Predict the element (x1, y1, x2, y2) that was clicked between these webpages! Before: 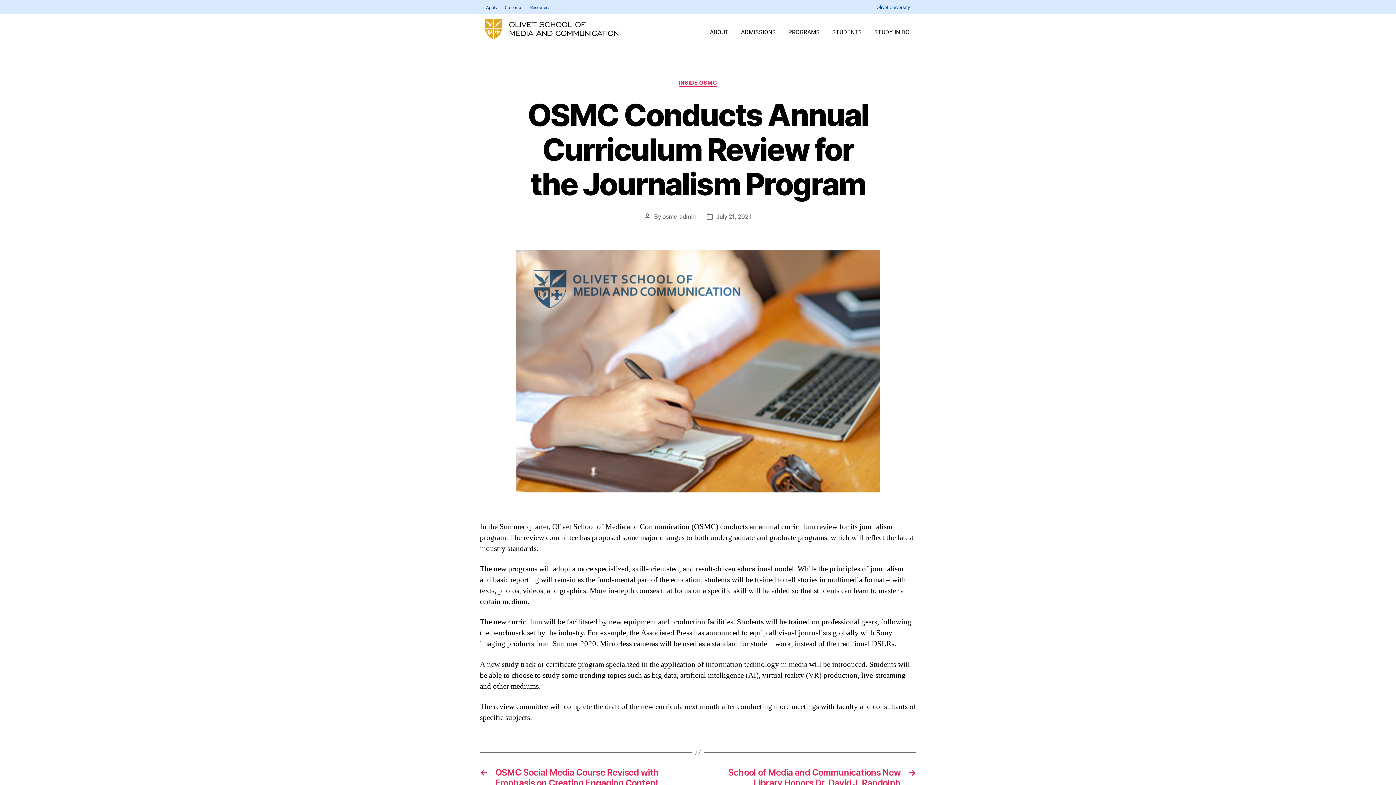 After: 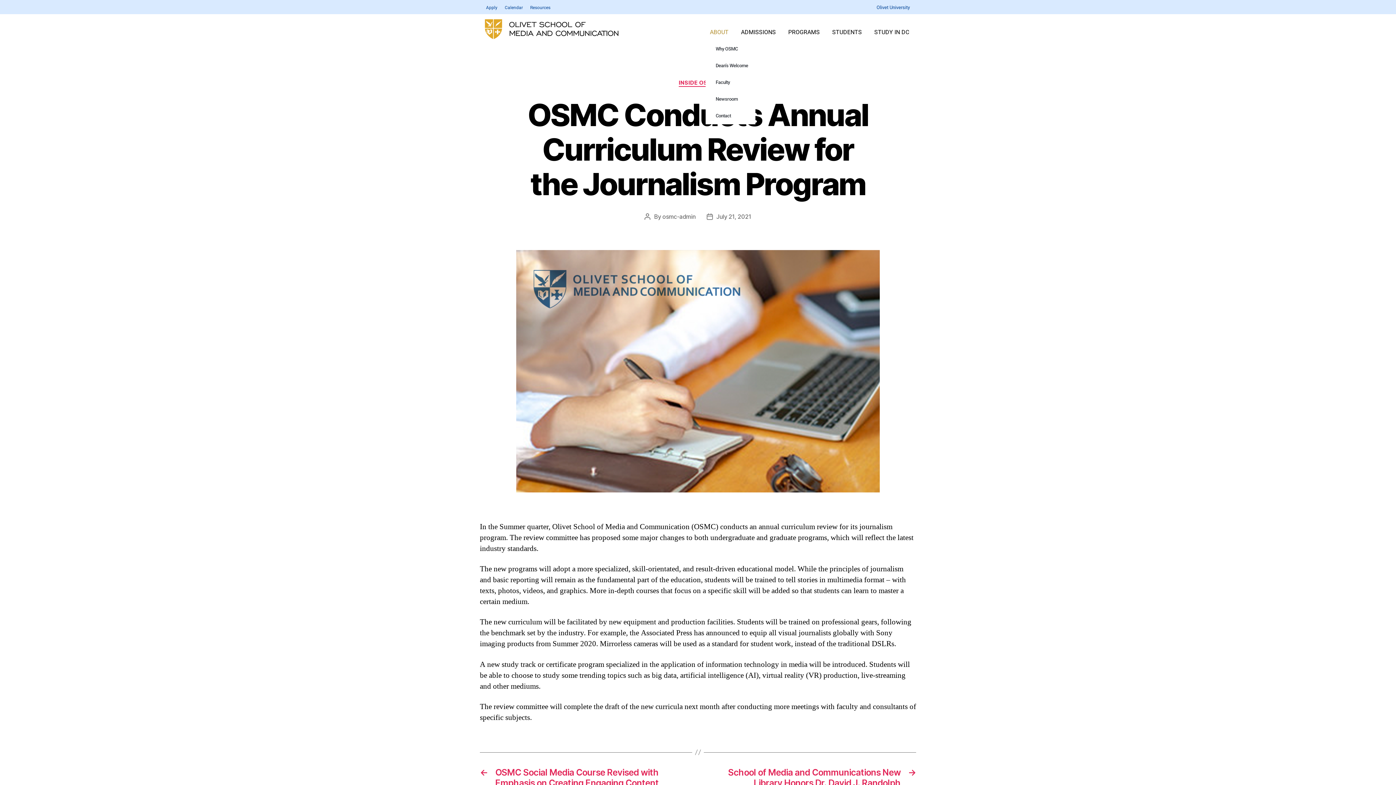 Action: bbox: (705, 24, 736, 40) label: ABOUT